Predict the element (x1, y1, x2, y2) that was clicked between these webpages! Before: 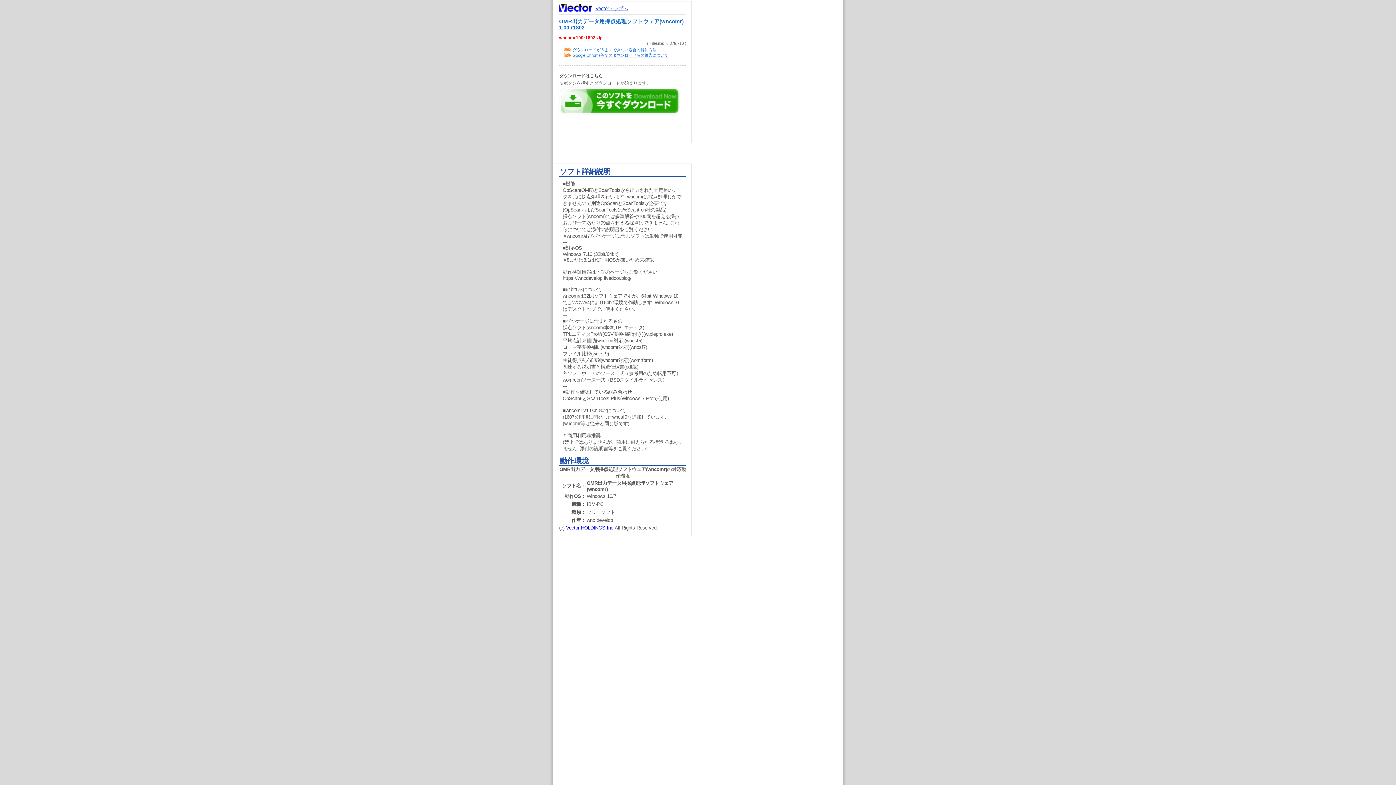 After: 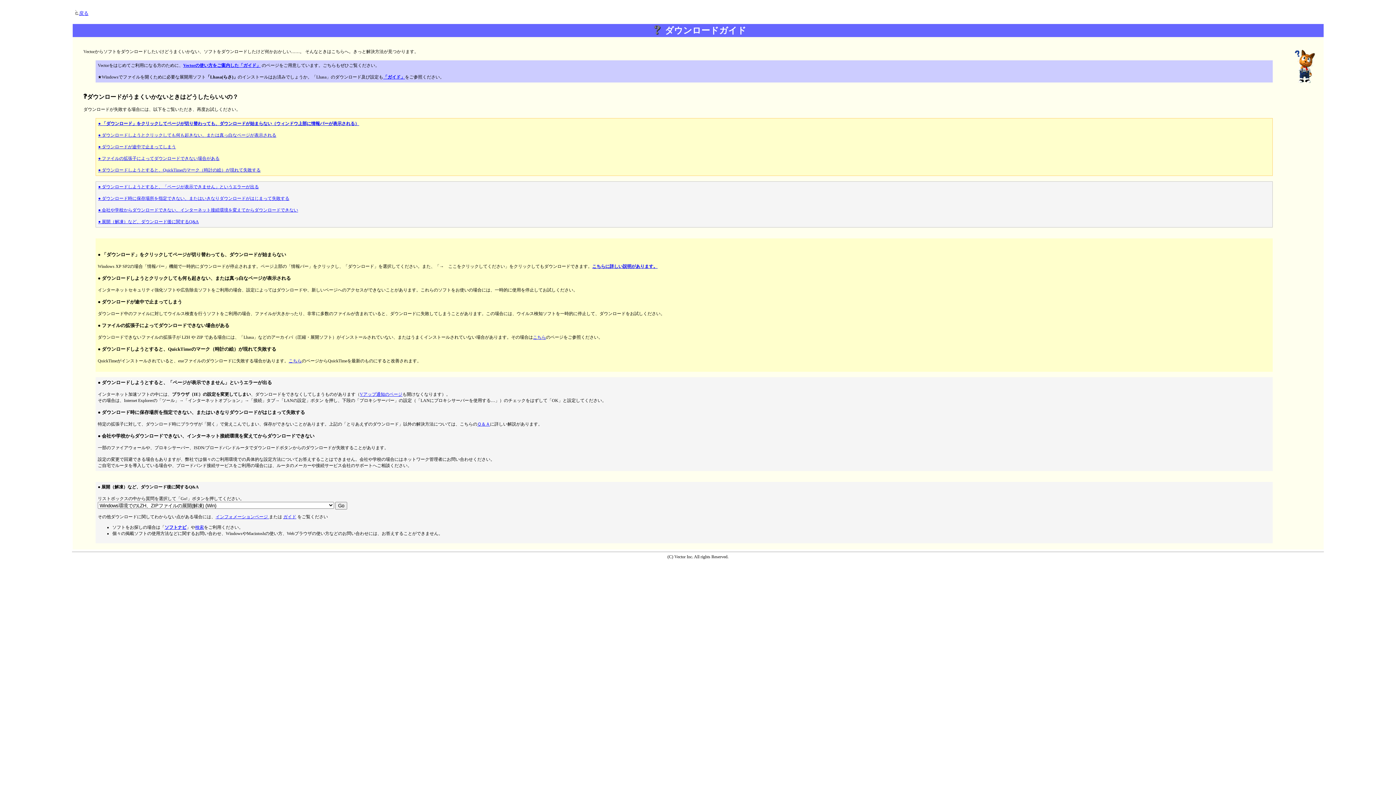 Action: label: ダウンロードがうまくできない場合の解決方法 bbox: (563, 47, 656, 52)